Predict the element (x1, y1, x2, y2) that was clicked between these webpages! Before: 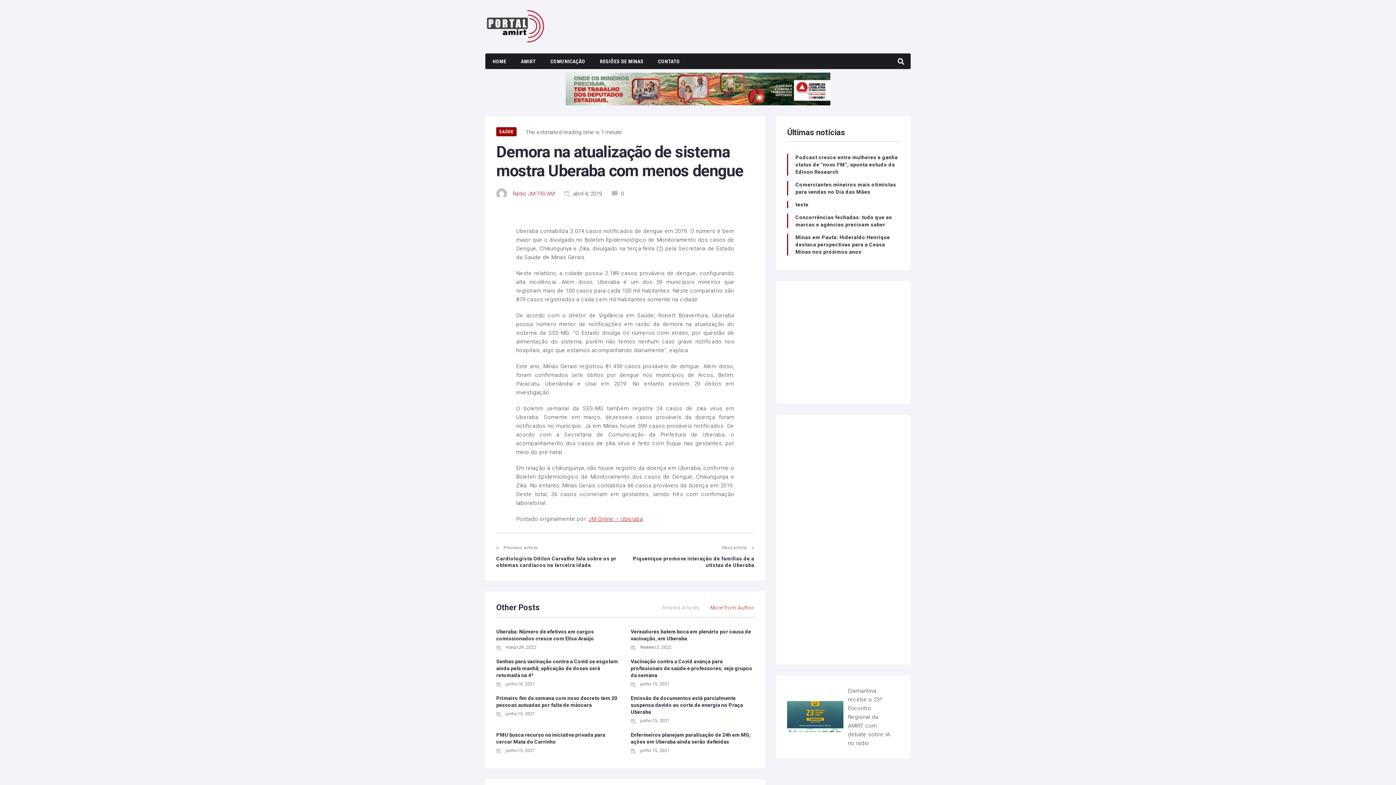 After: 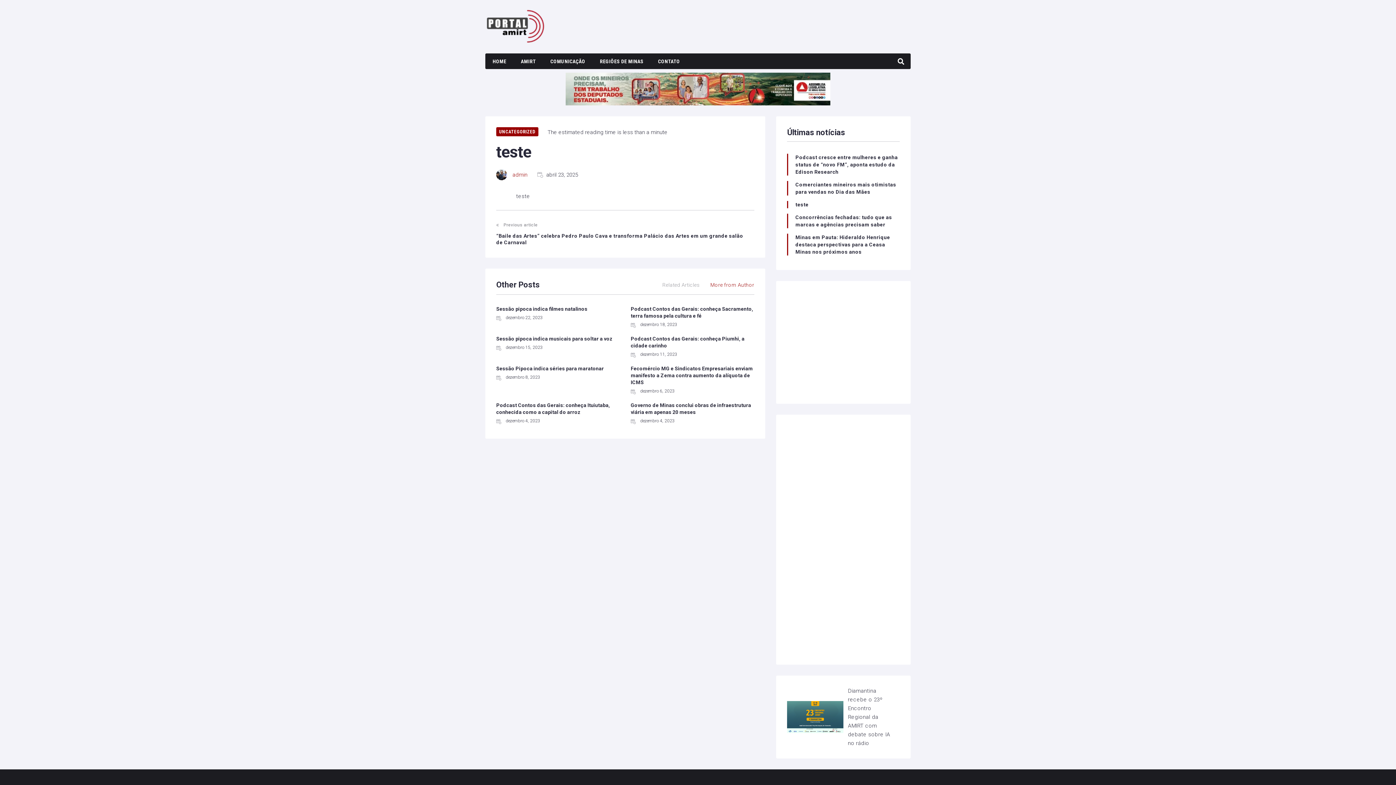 Action: bbox: (795, 201, 900, 208) label: teste